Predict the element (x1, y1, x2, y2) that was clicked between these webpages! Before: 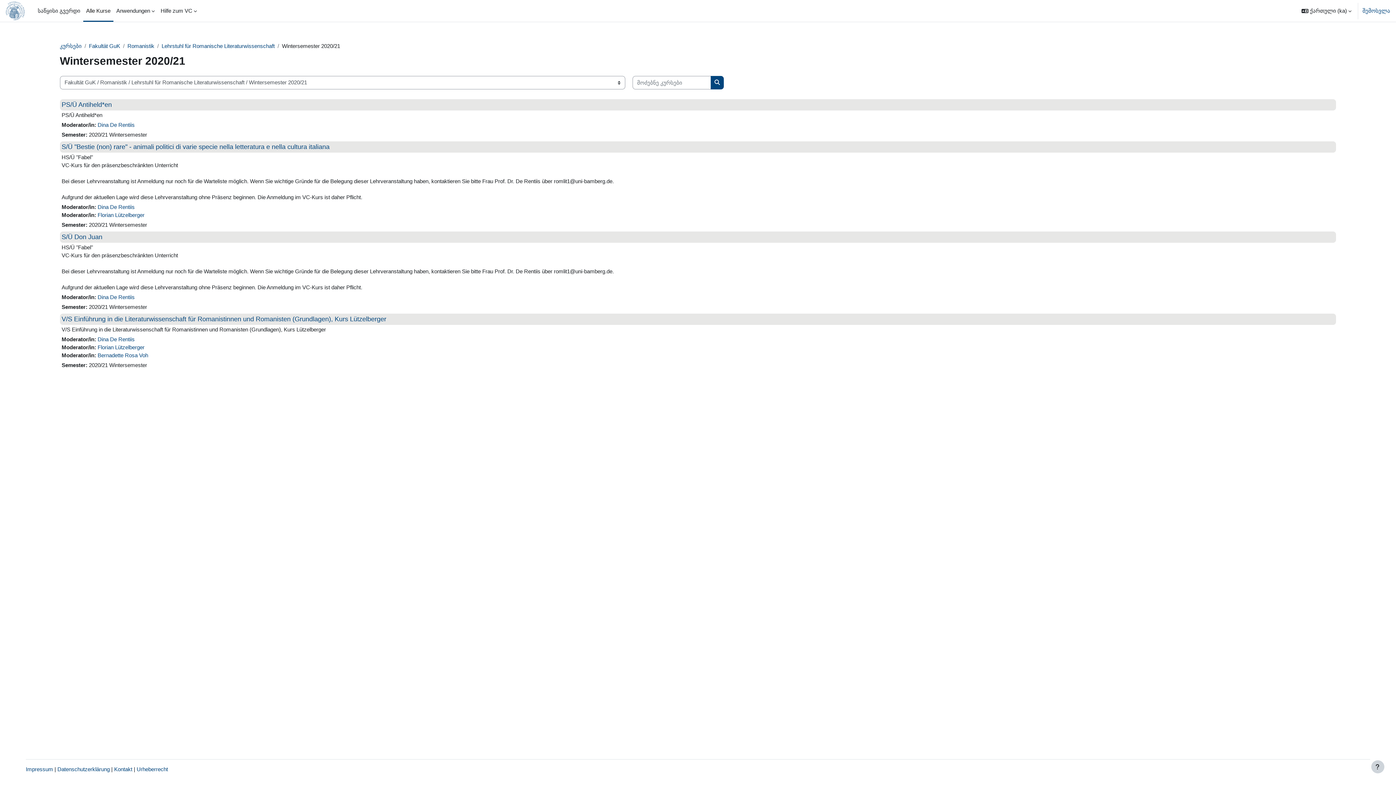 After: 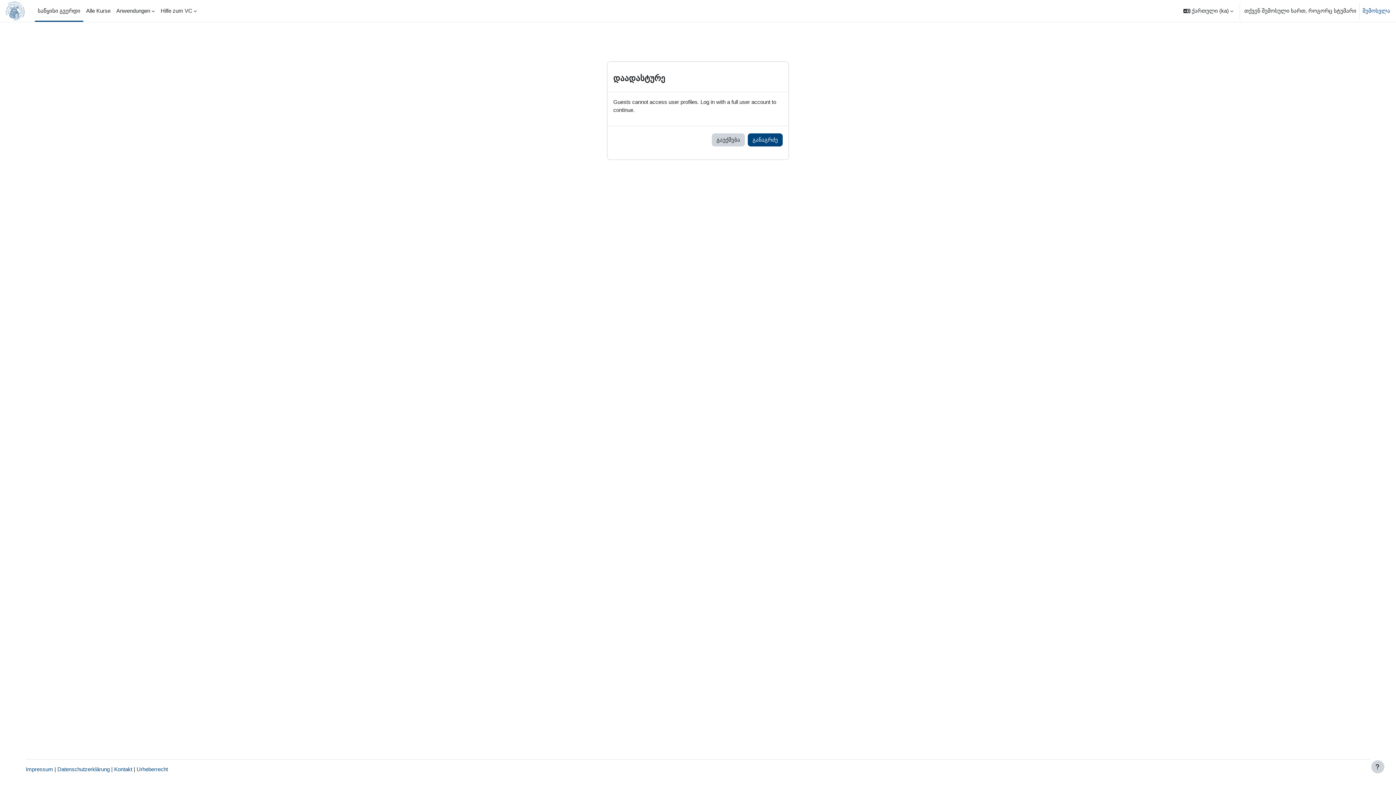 Action: label: Dina De Rentiis bbox: (97, 121, 134, 127)